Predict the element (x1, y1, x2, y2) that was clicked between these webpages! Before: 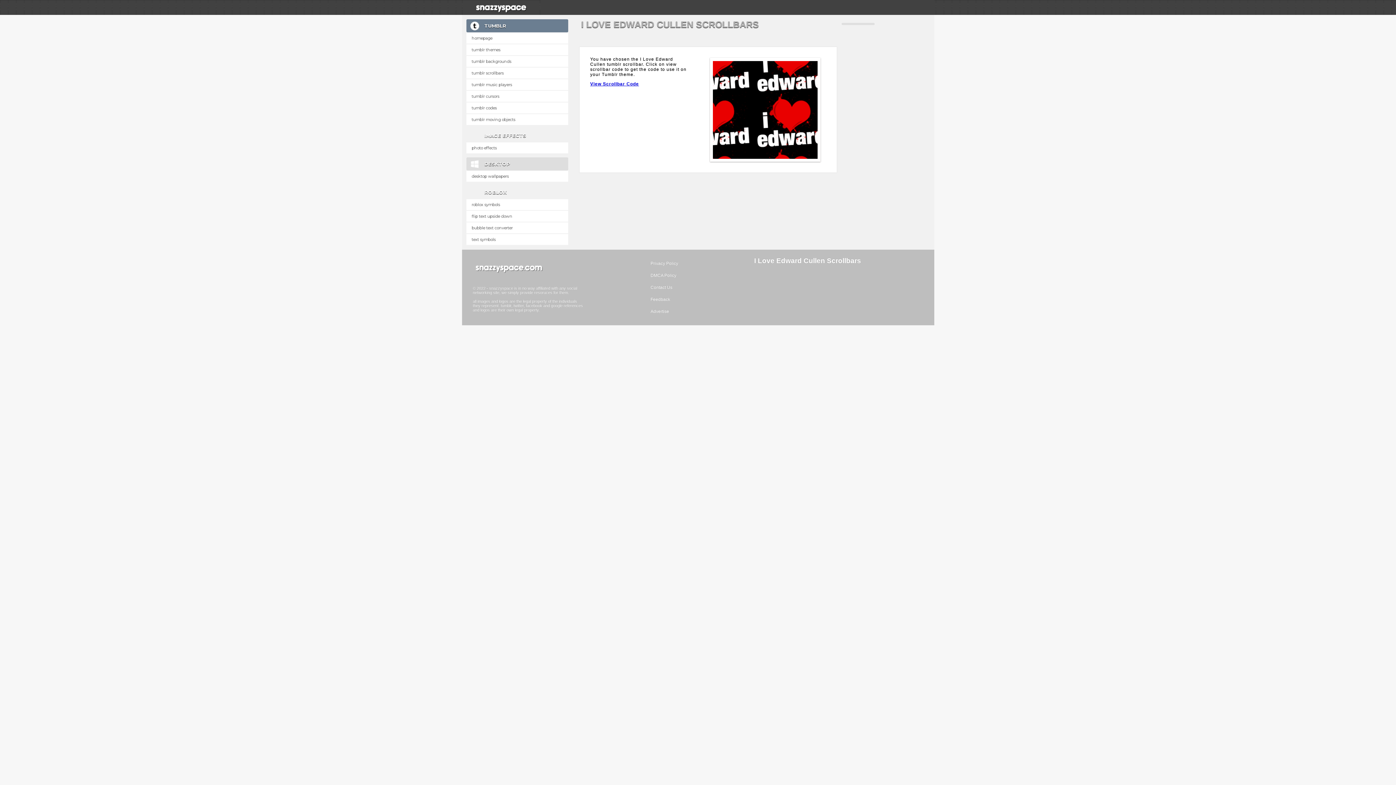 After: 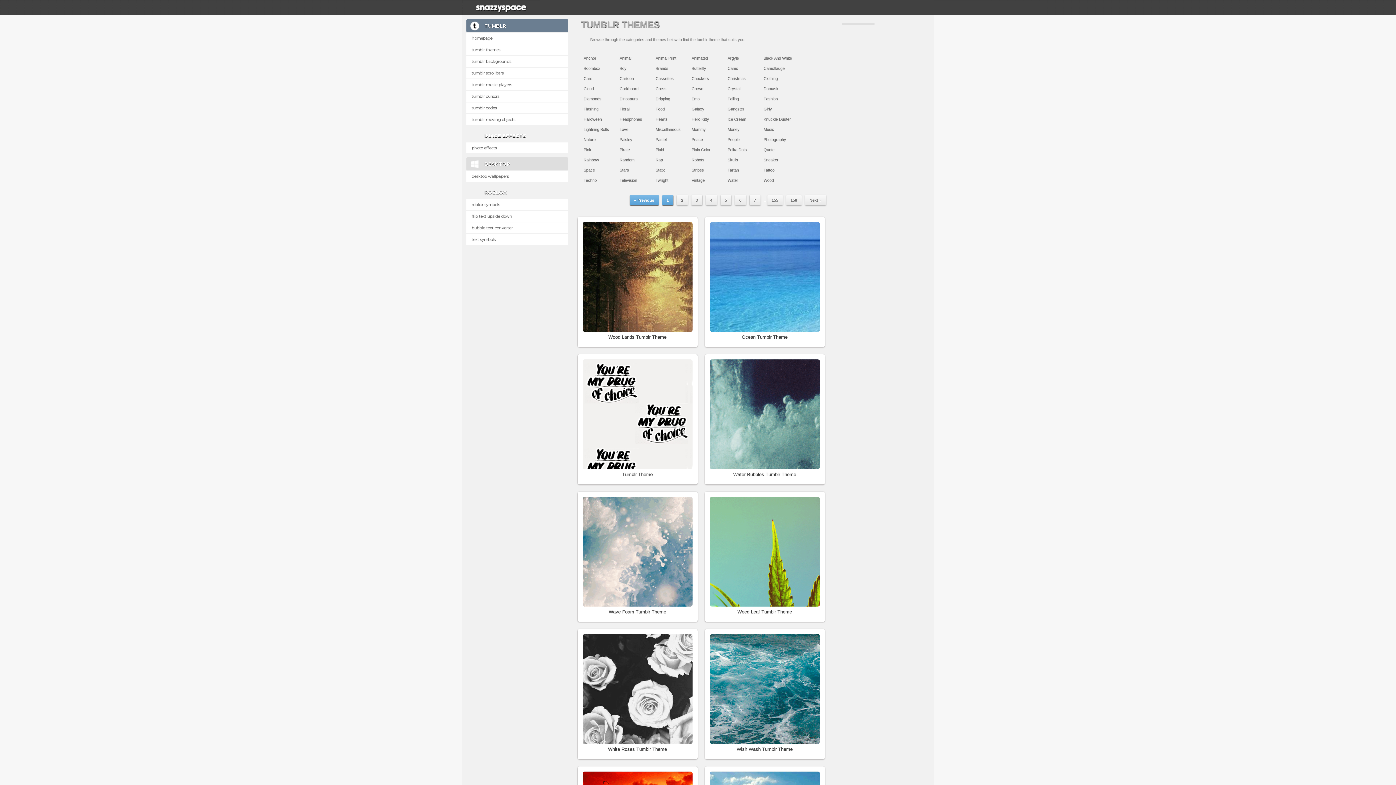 Action: bbox: (466, 44, 568, 55) label: tumblr themes